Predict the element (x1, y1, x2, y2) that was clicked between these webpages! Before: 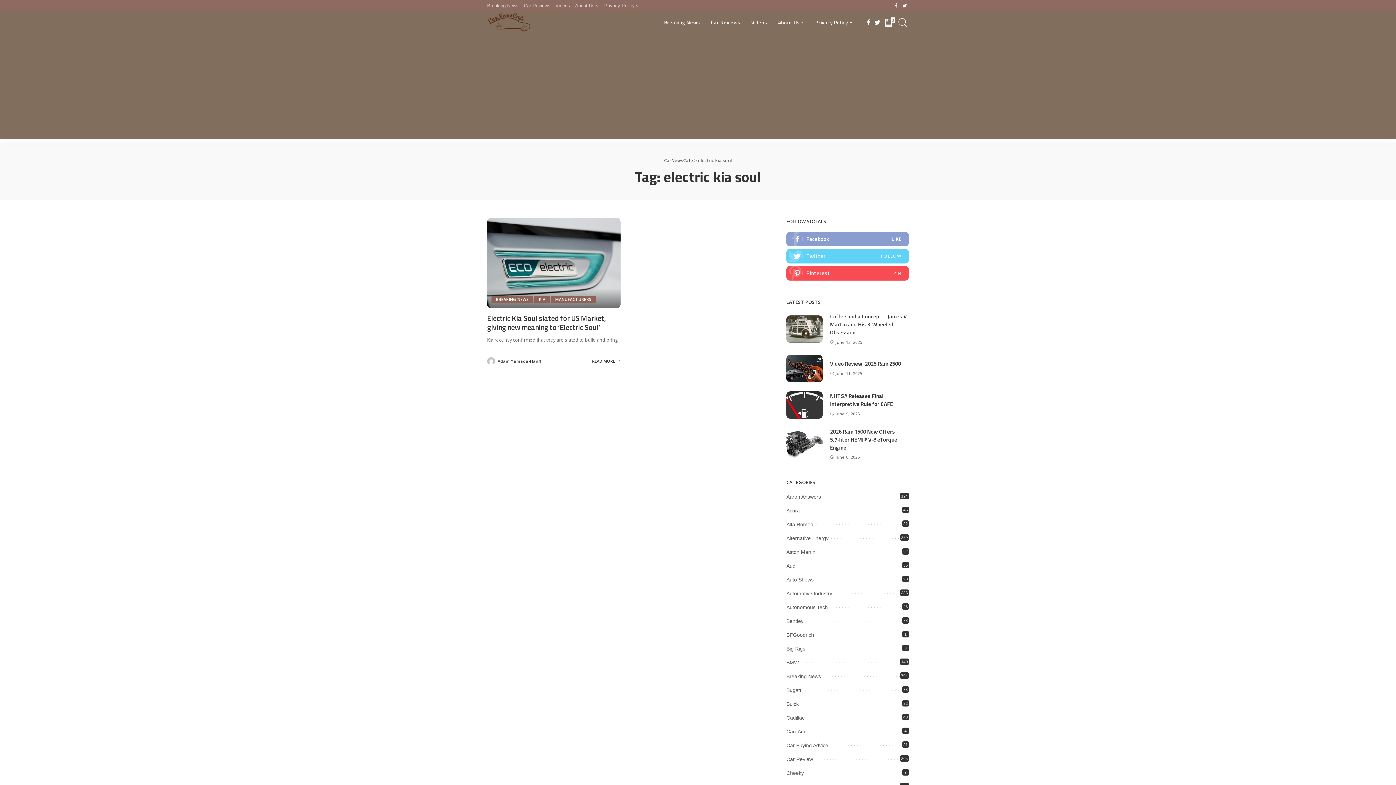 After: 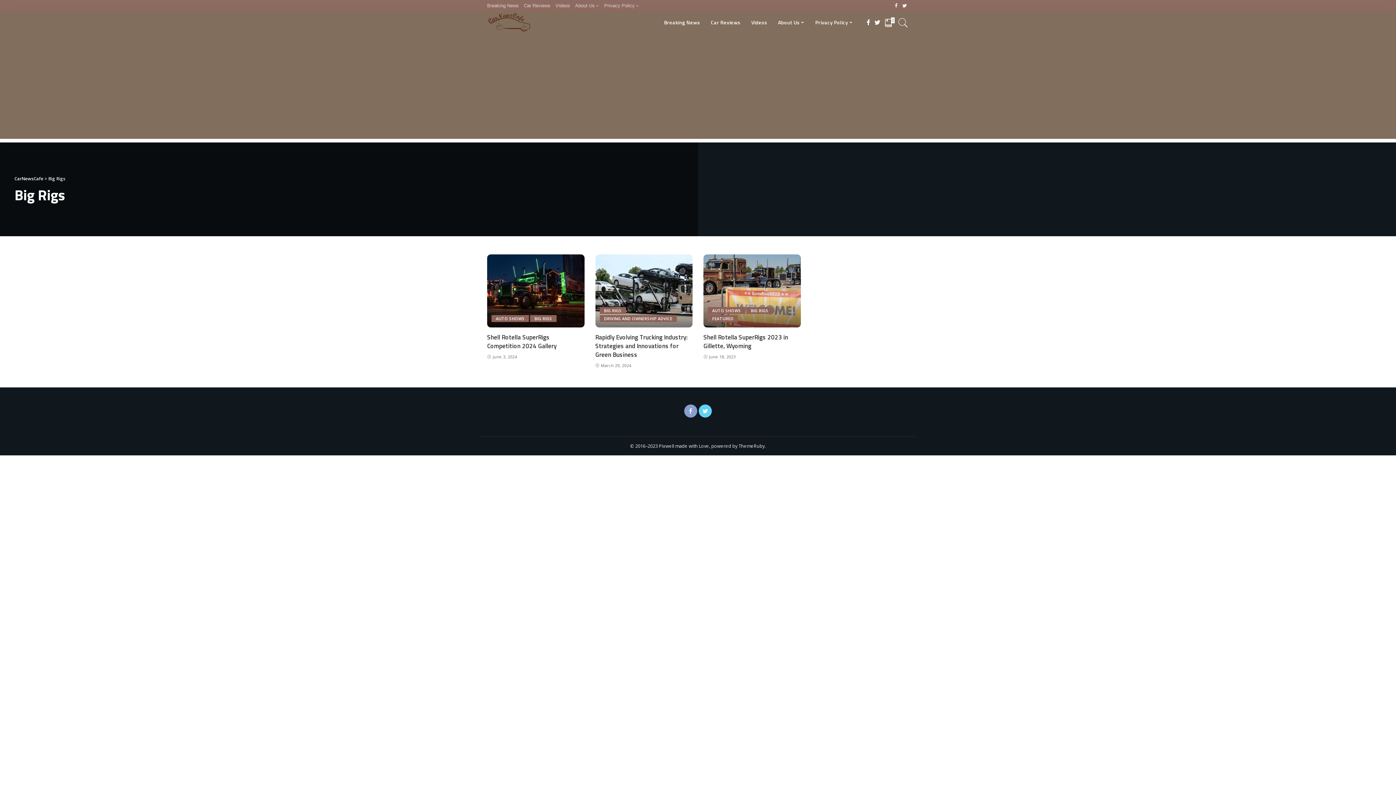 Action: label: Big Rigs
3 bbox: (786, 646, 805, 652)